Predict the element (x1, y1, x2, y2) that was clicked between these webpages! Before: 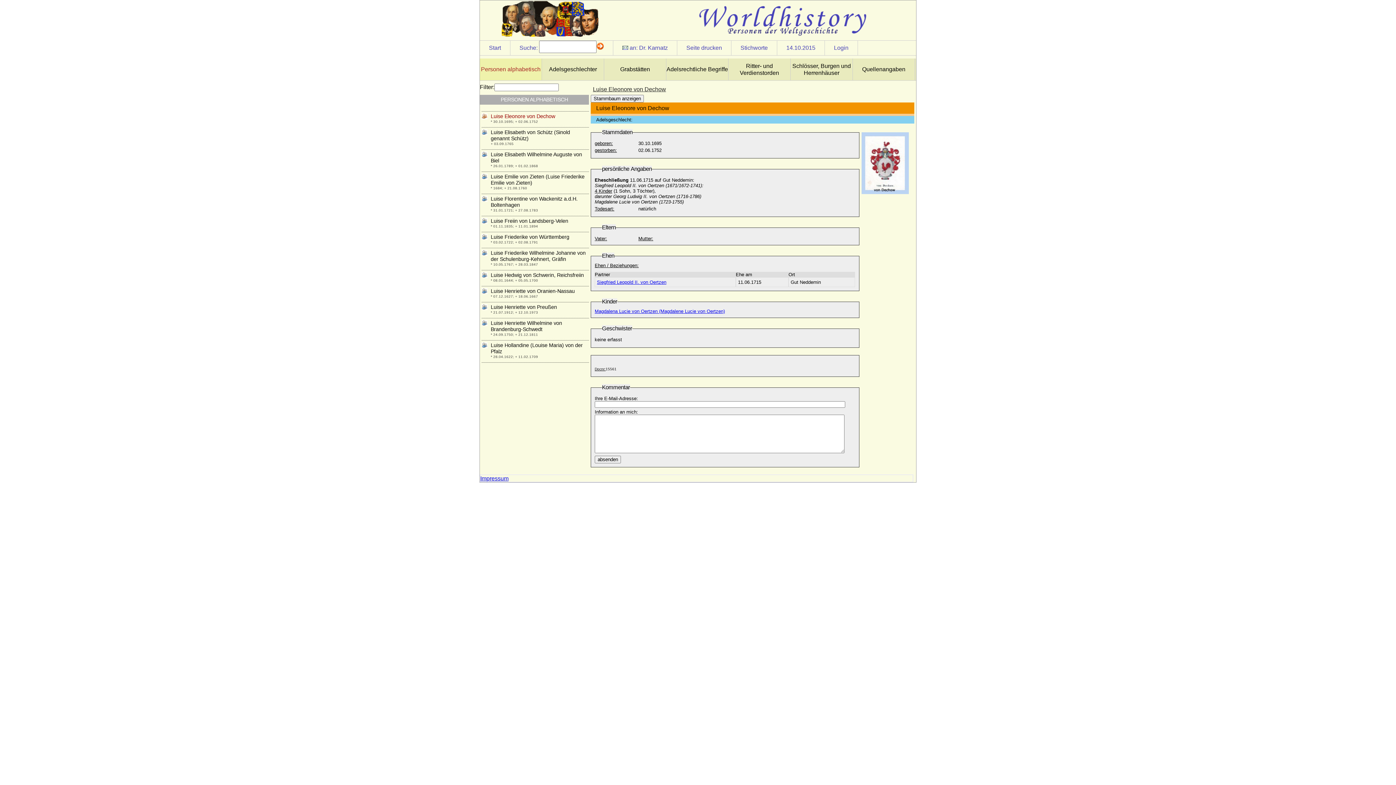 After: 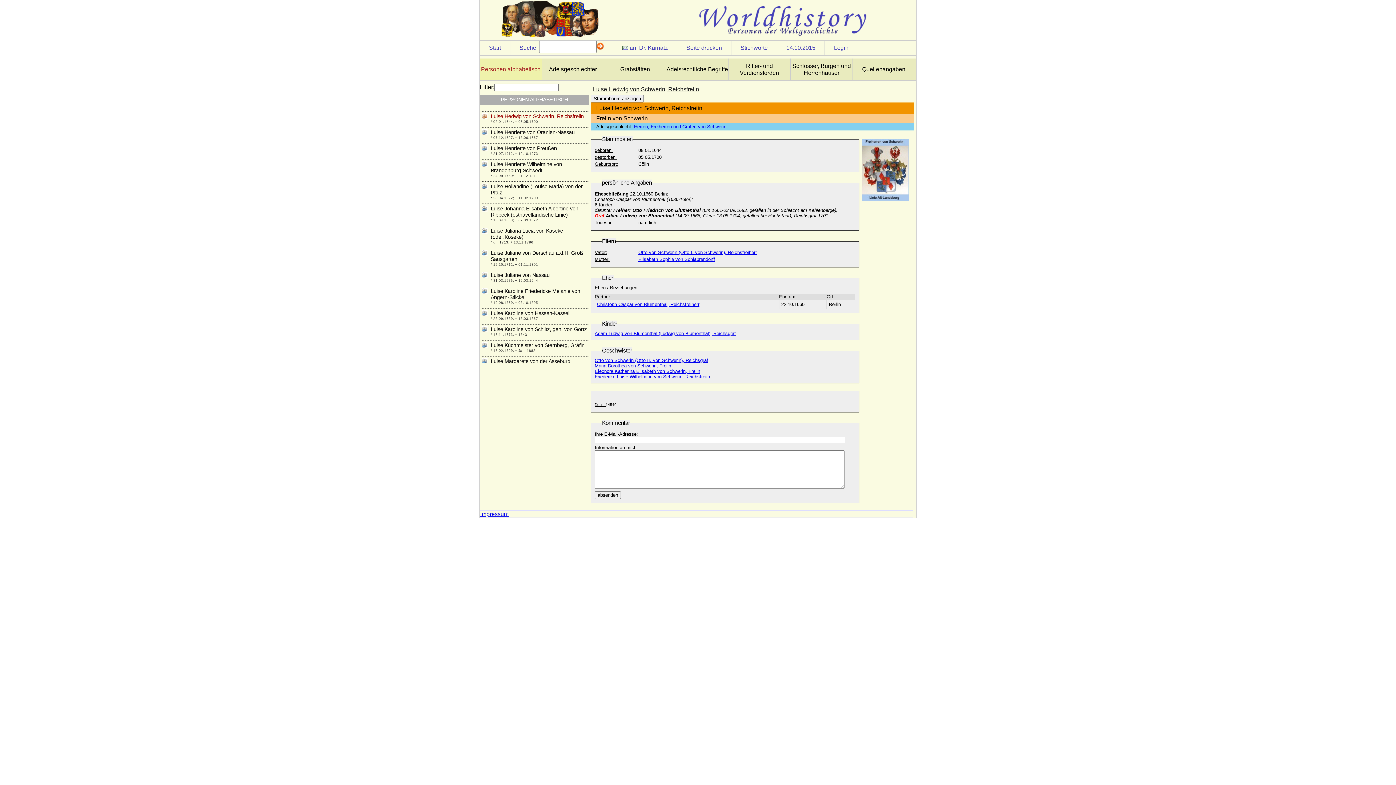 Action: bbox: (481, 270, 589, 278) label: Luise Hedwig von Schwerin, Reichsfreiin